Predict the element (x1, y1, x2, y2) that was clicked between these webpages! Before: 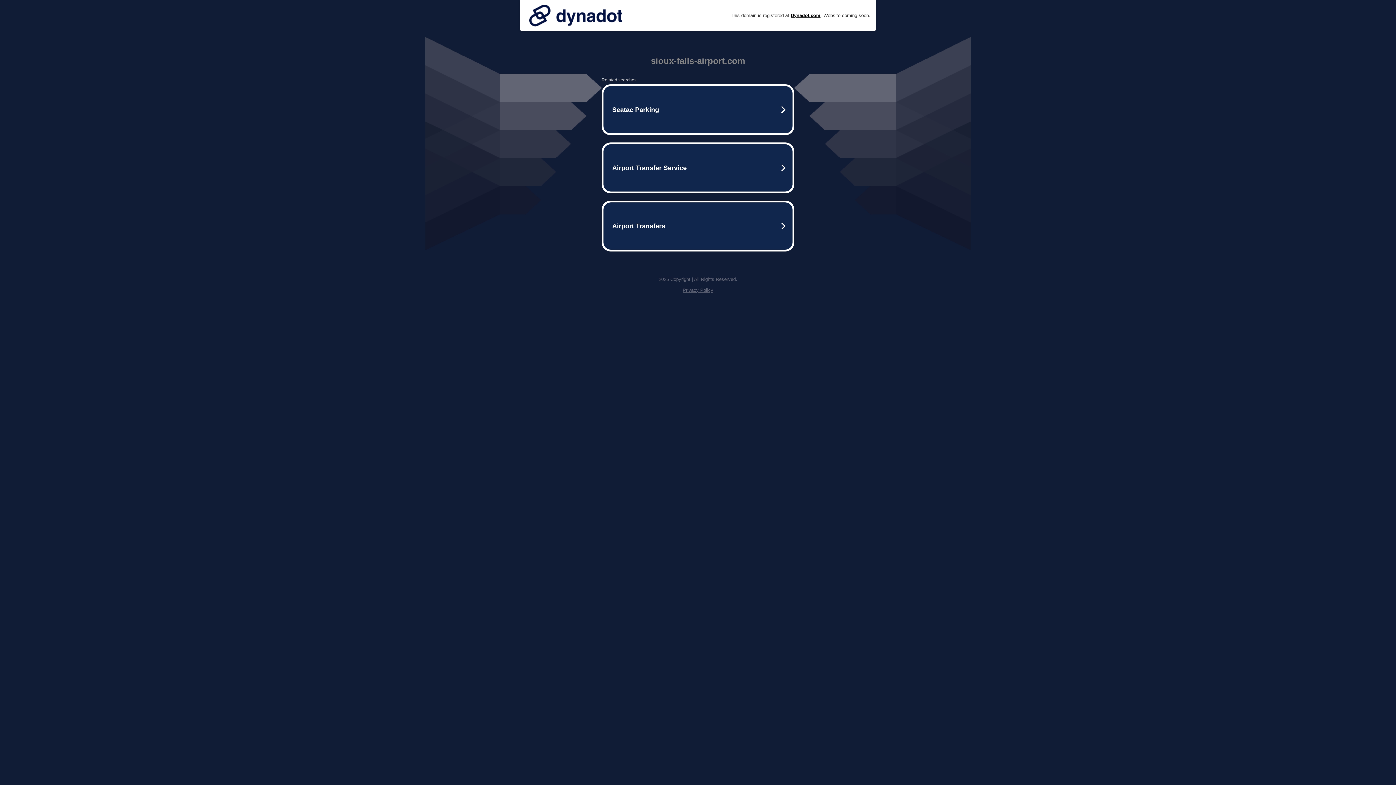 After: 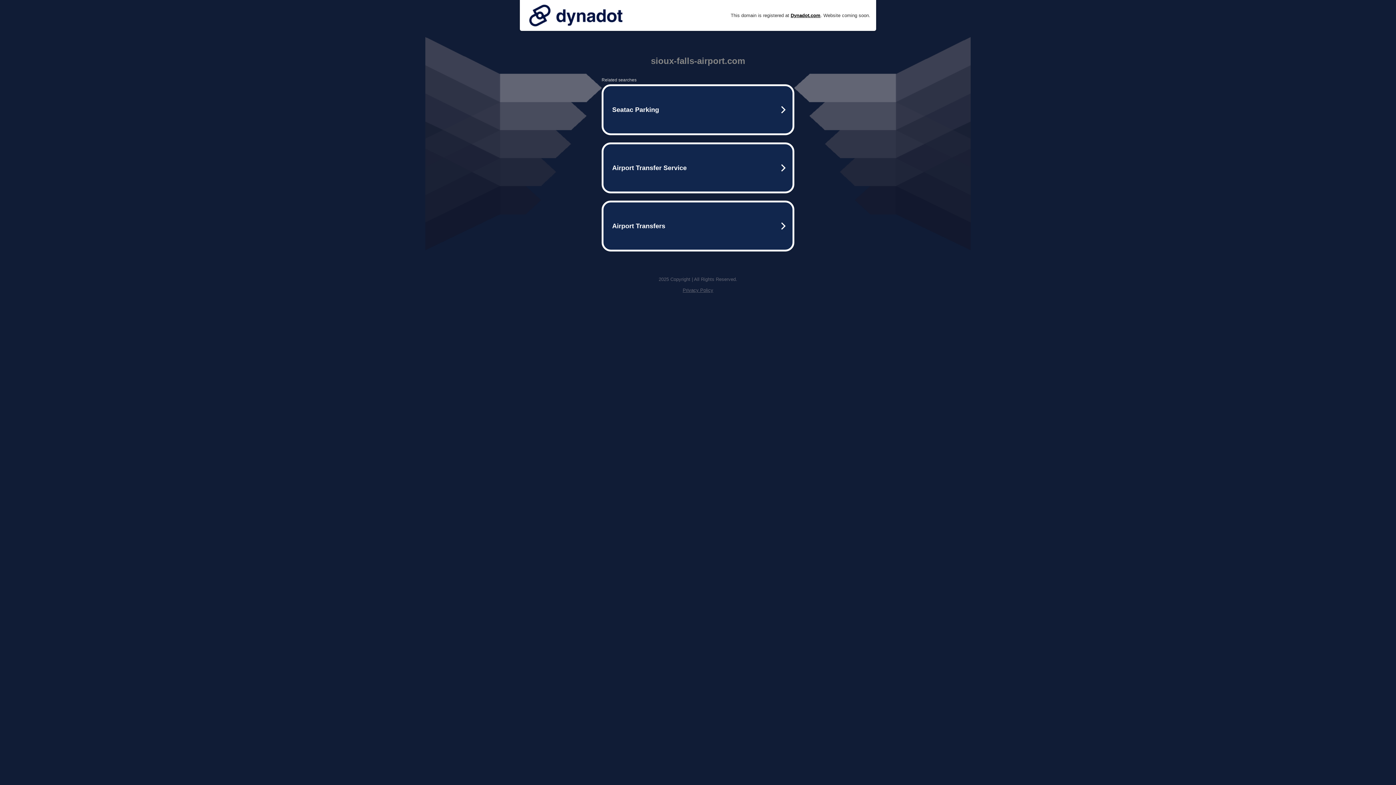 Action: label: Privacy Policy bbox: (682, 287, 713, 293)